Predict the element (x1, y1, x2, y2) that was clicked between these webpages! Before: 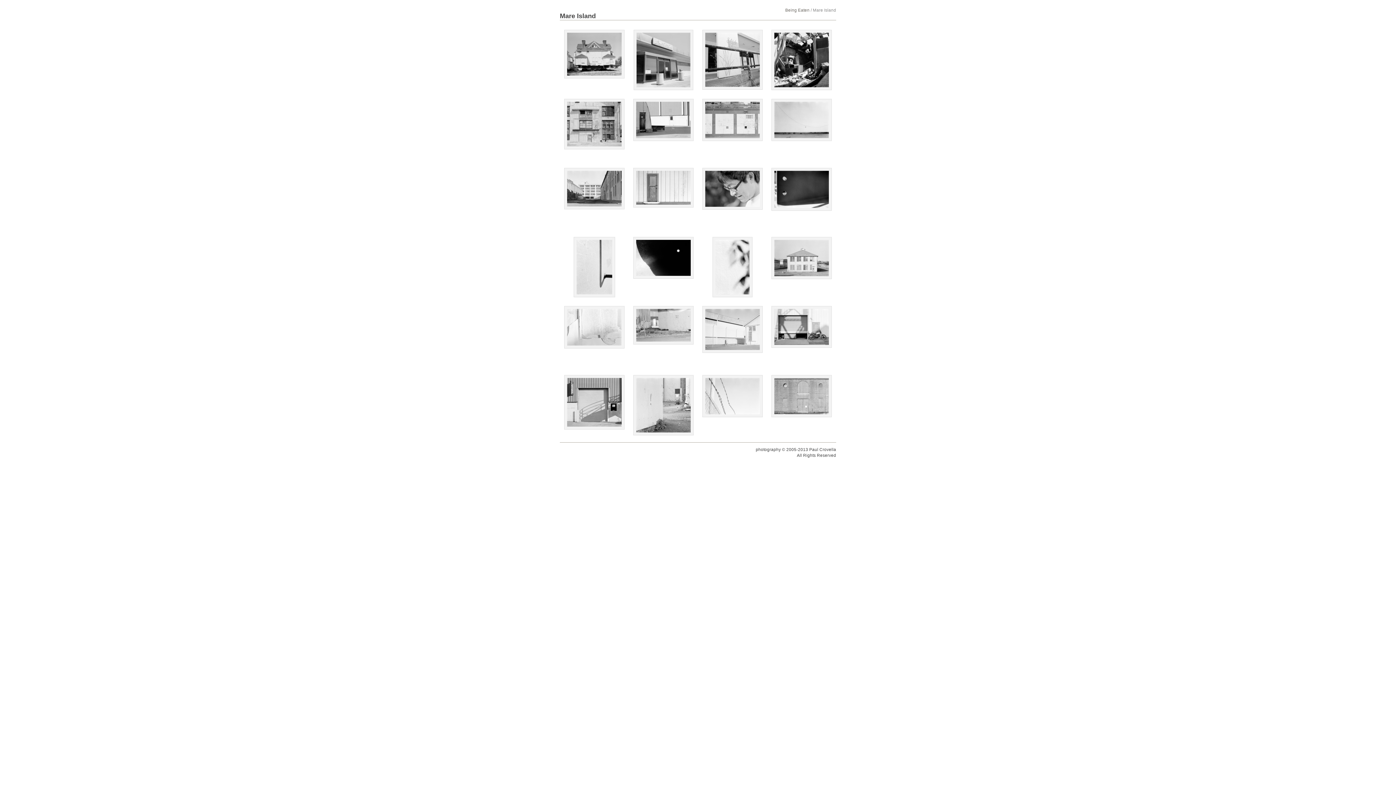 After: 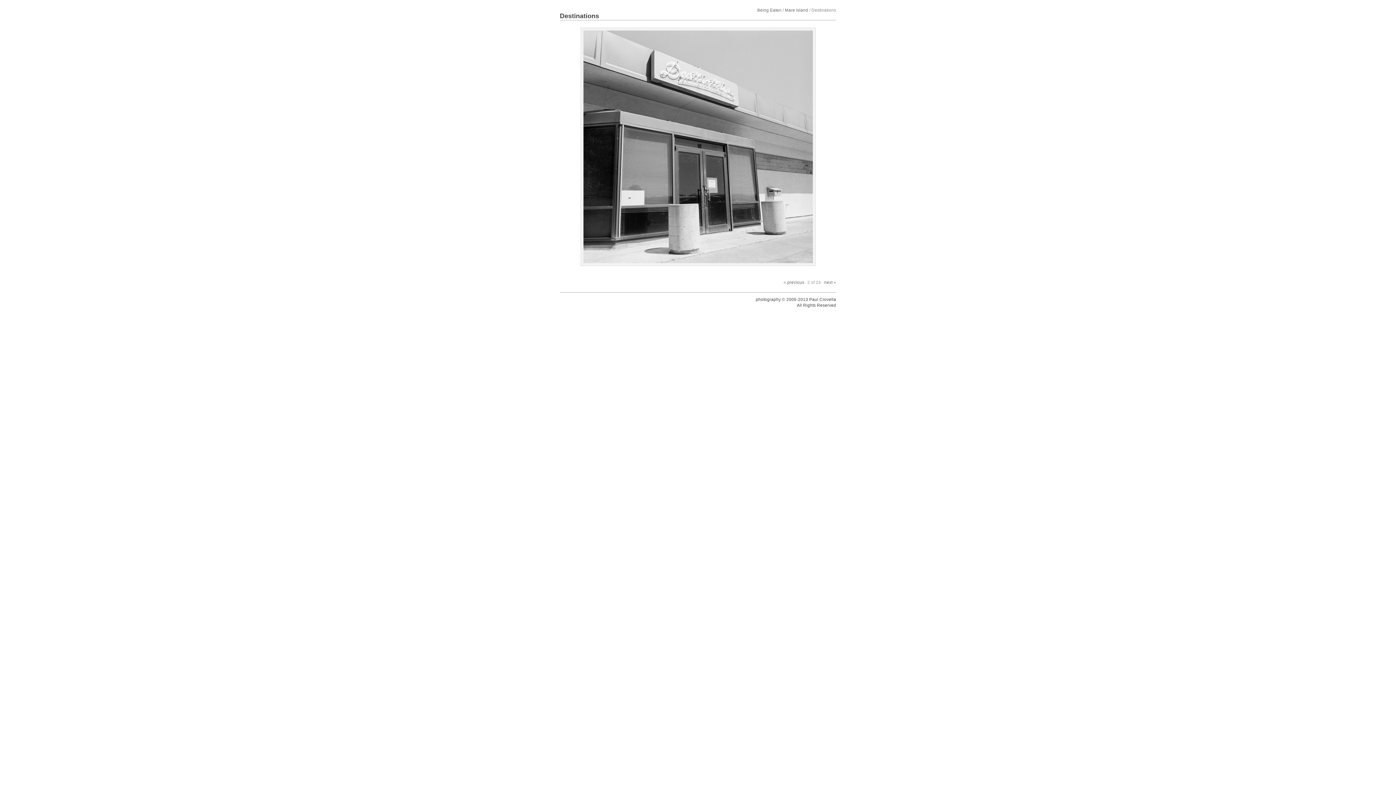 Action: bbox: (633, 86, 693, 91)